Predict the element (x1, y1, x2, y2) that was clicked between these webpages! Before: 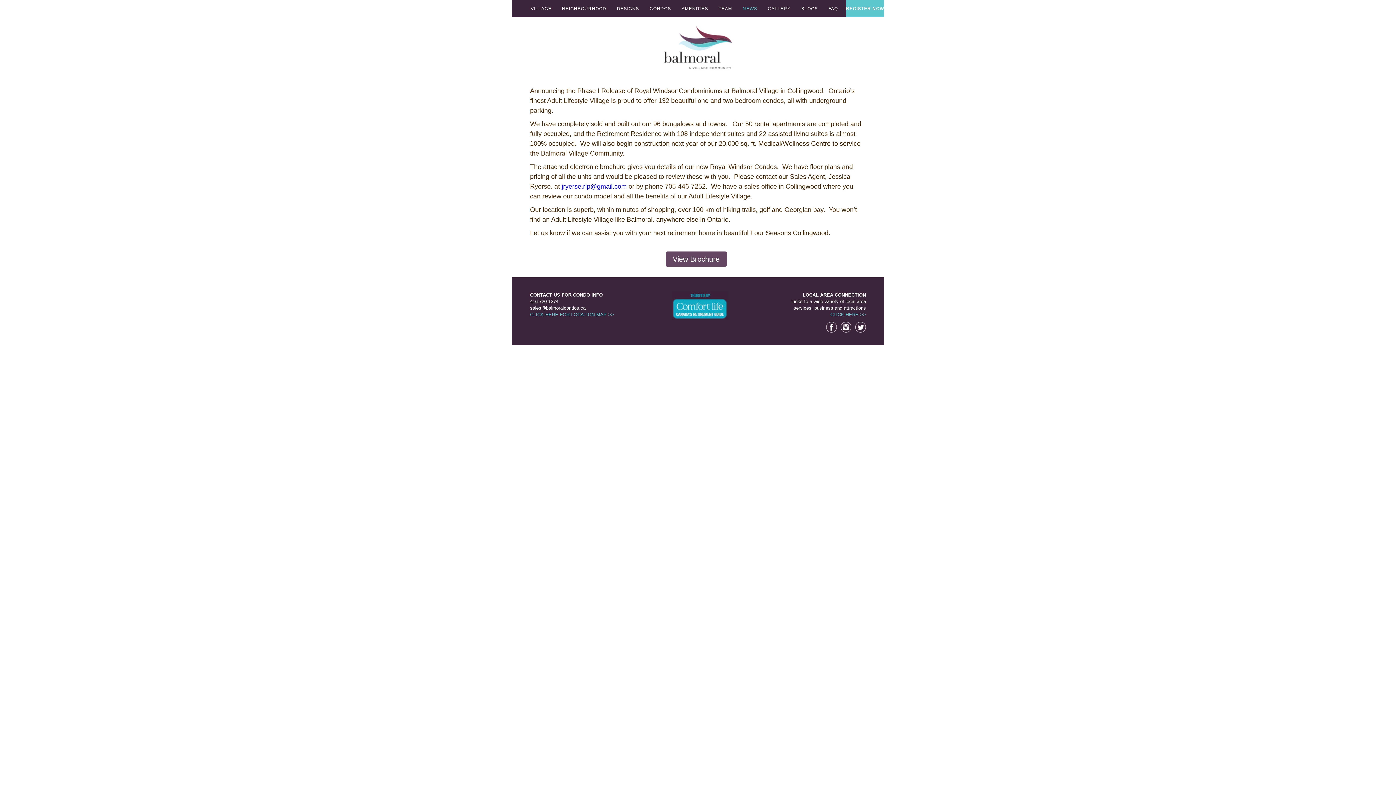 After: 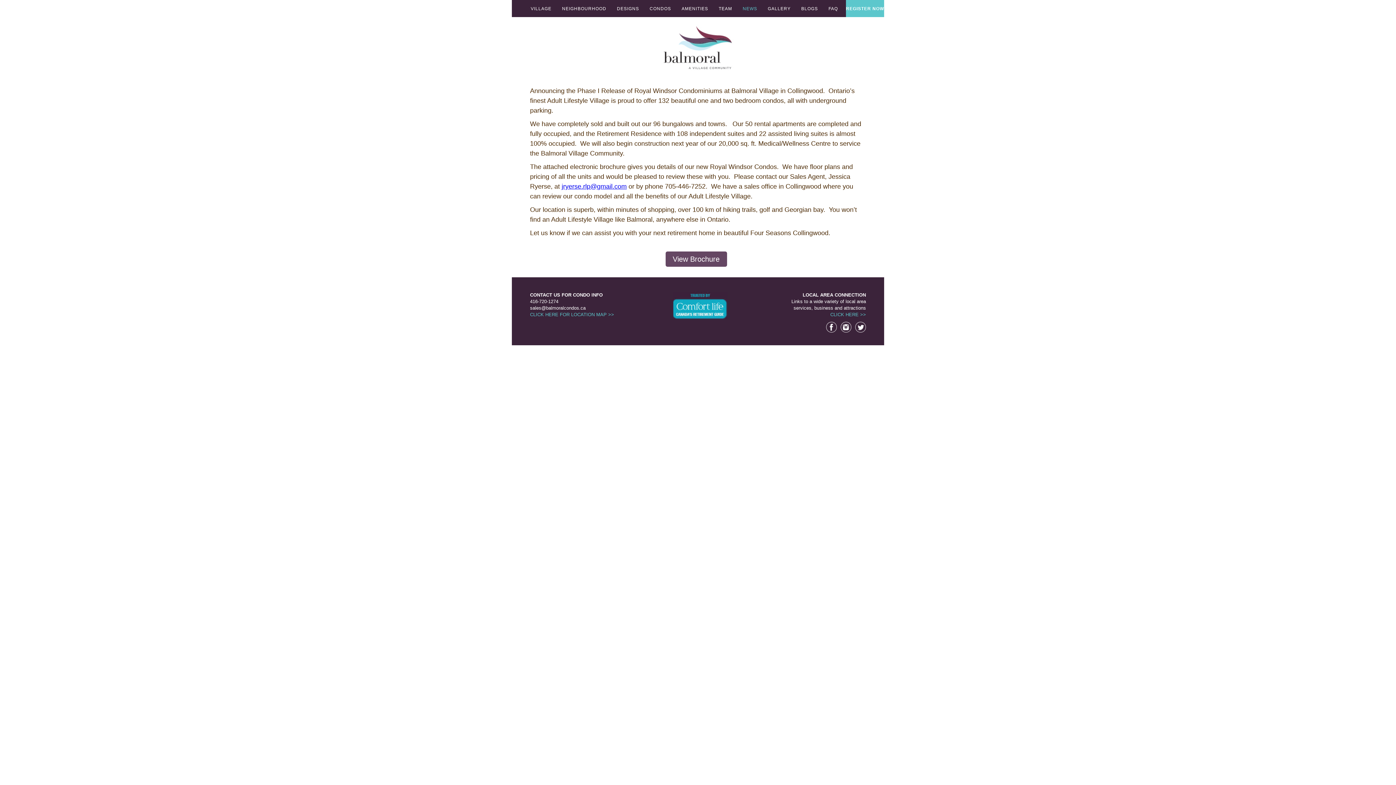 Action: label: NEWS bbox: (738, 2, 761, 14)